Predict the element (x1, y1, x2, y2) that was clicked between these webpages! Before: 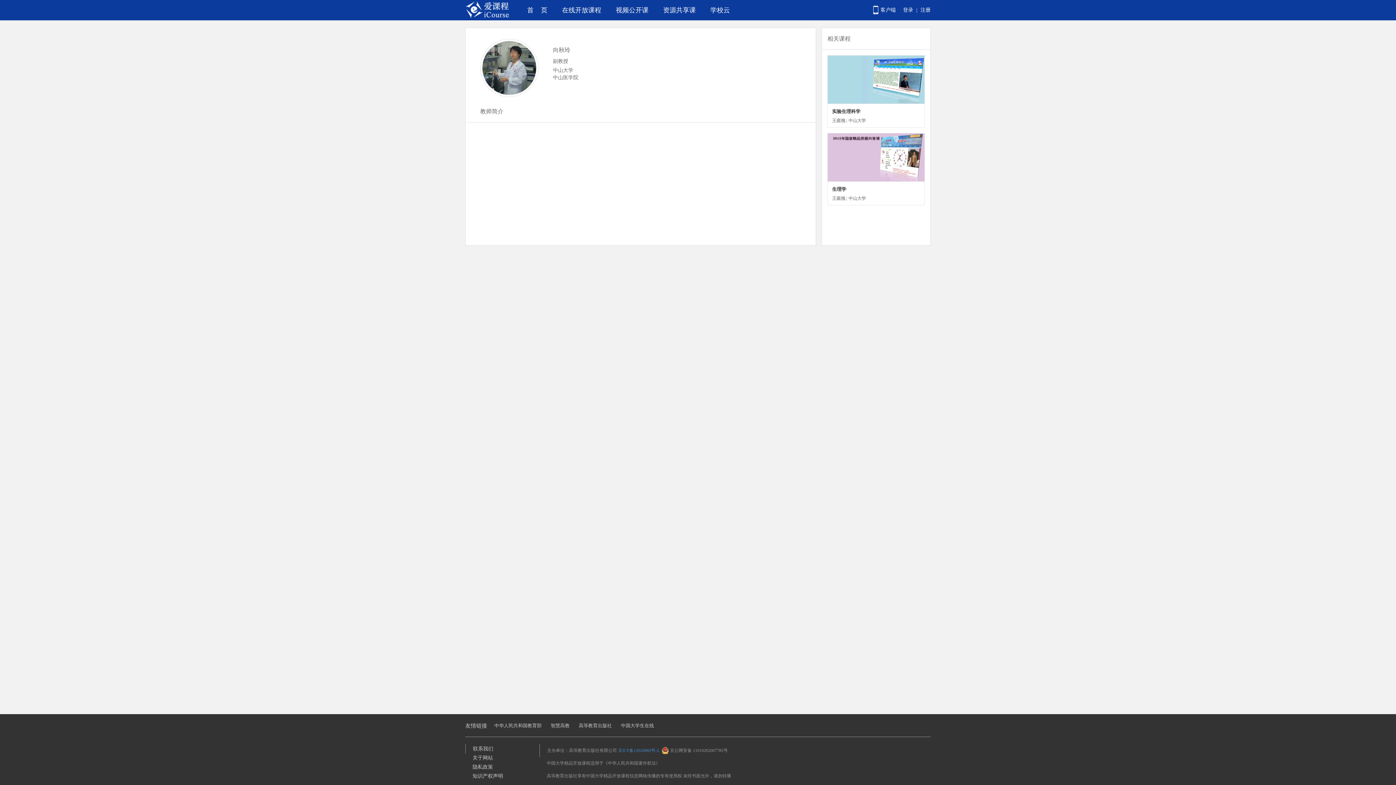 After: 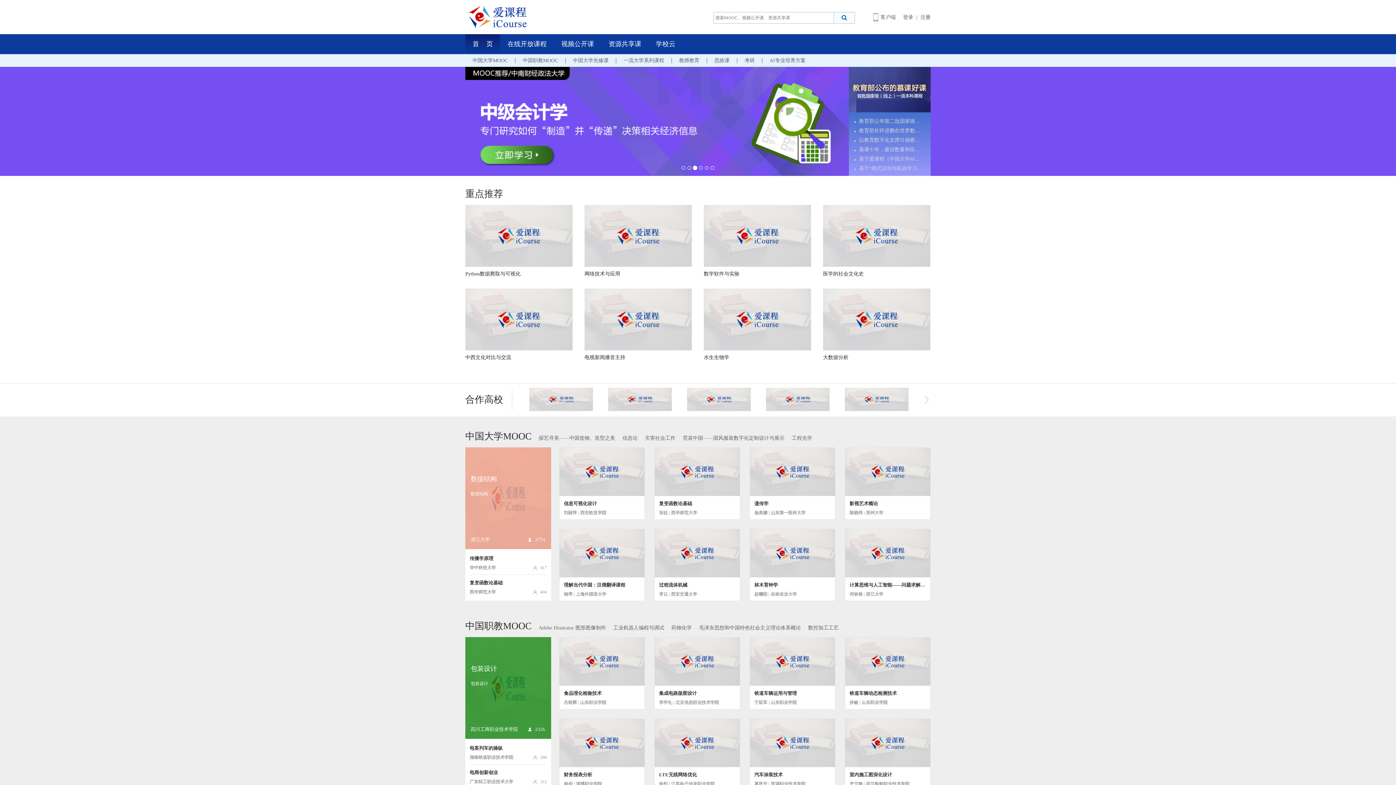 Action: bbox: (465, 0, 509, 18)